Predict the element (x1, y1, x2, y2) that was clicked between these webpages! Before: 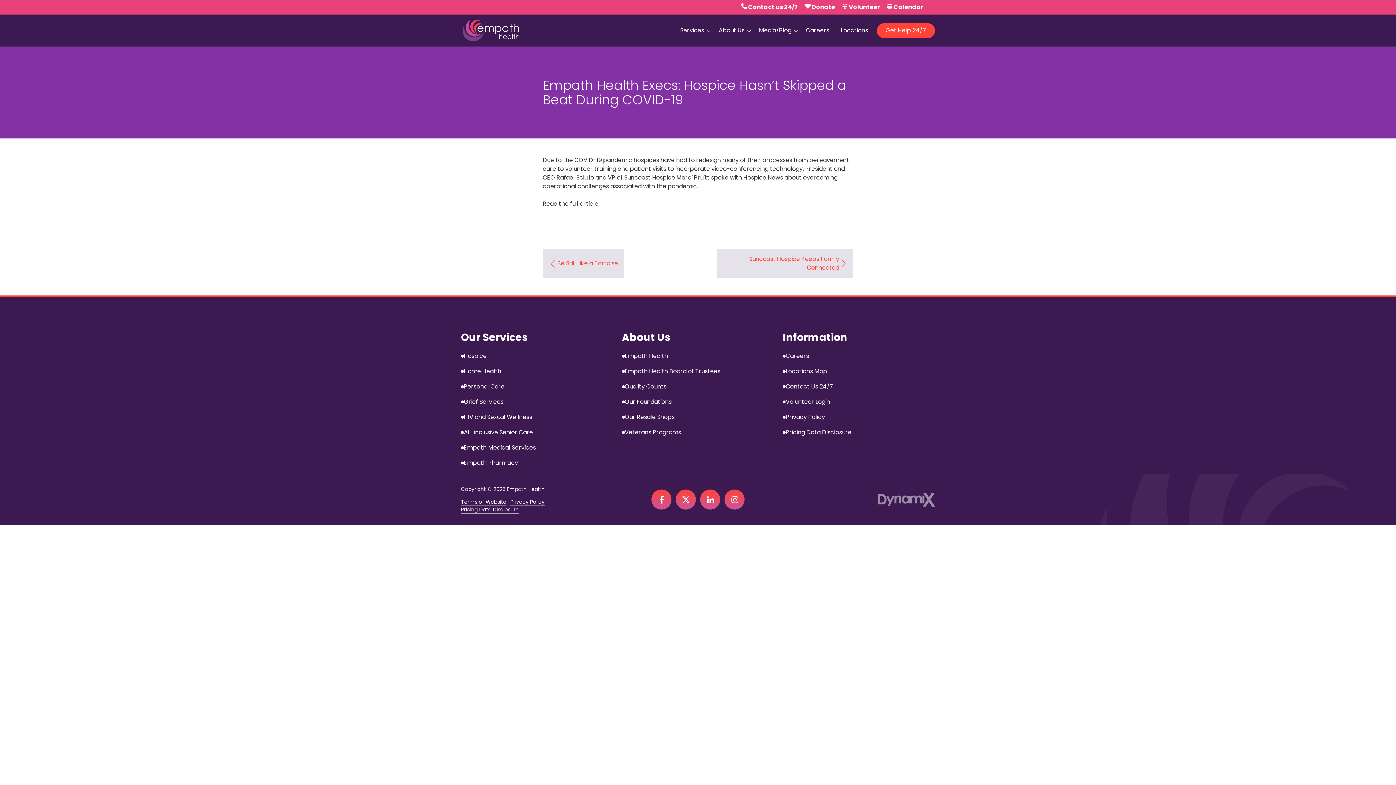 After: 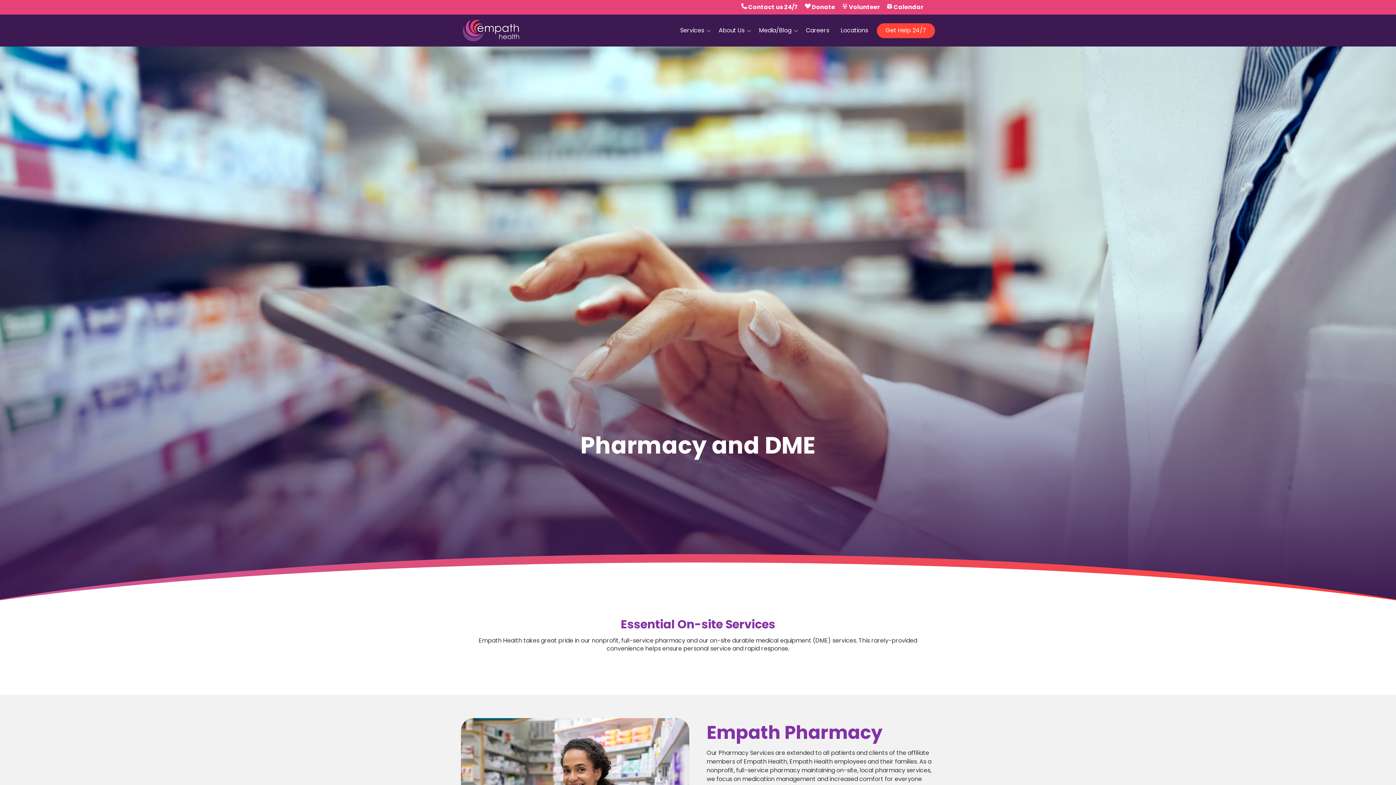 Action: bbox: (461, 458, 613, 468) label: Empath Pharmacy